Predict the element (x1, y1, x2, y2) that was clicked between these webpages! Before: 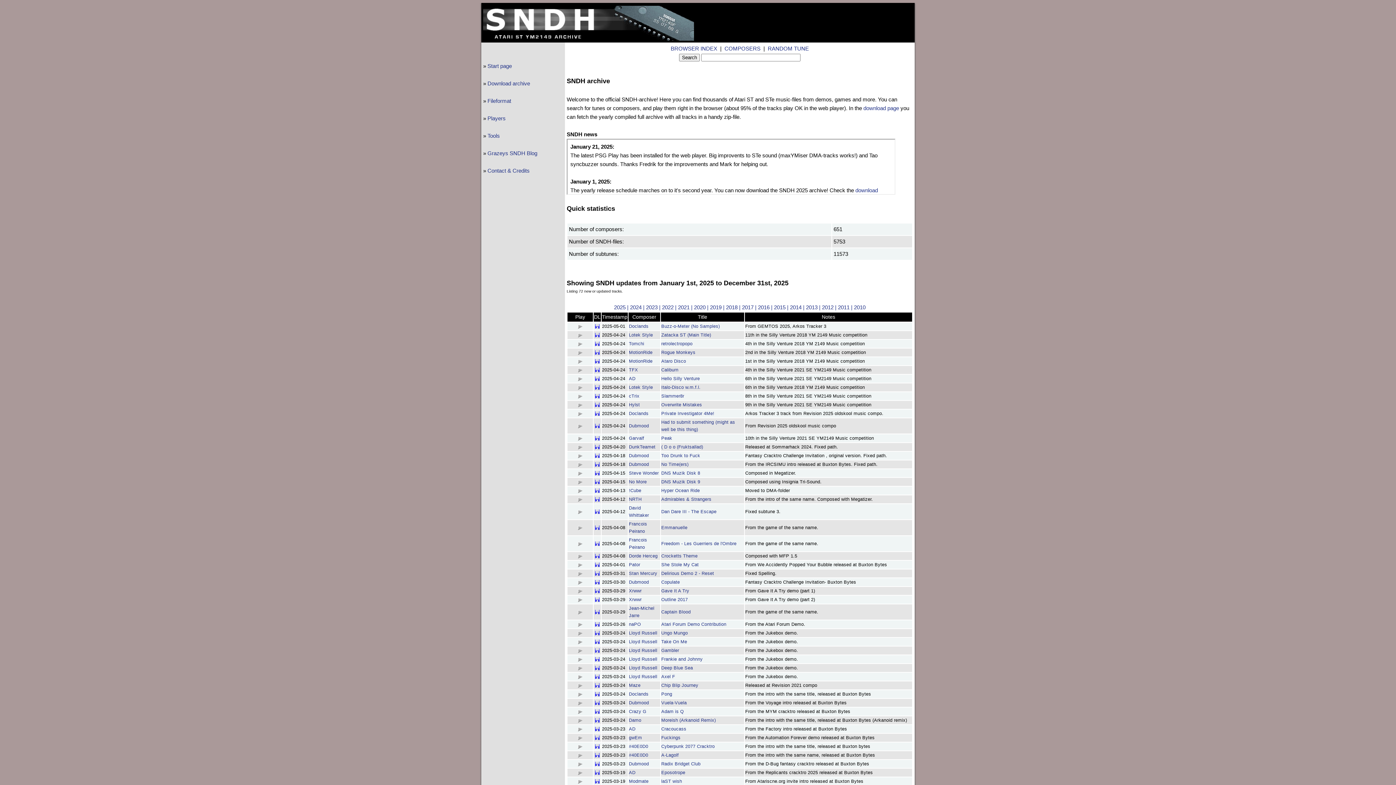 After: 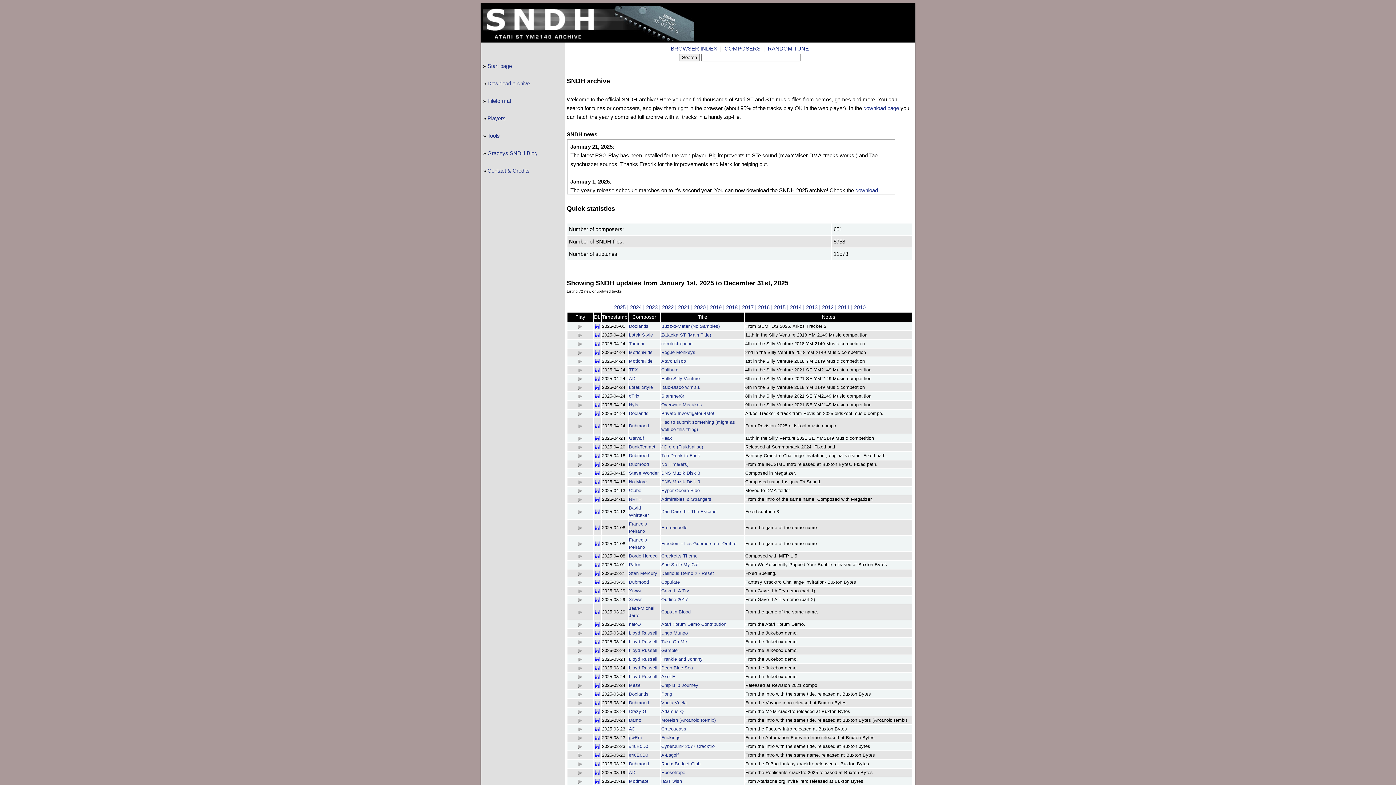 Action: bbox: (595, 580, 599, 585)